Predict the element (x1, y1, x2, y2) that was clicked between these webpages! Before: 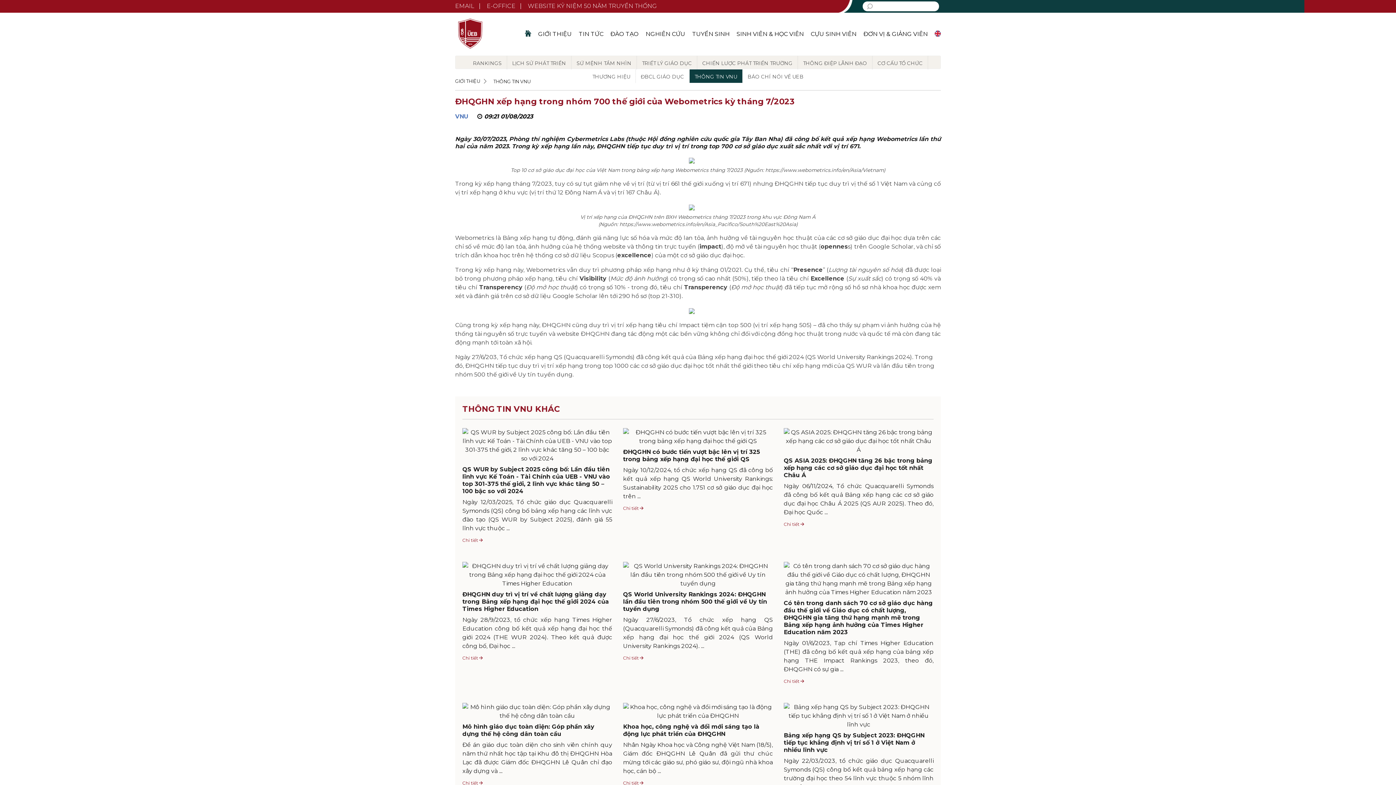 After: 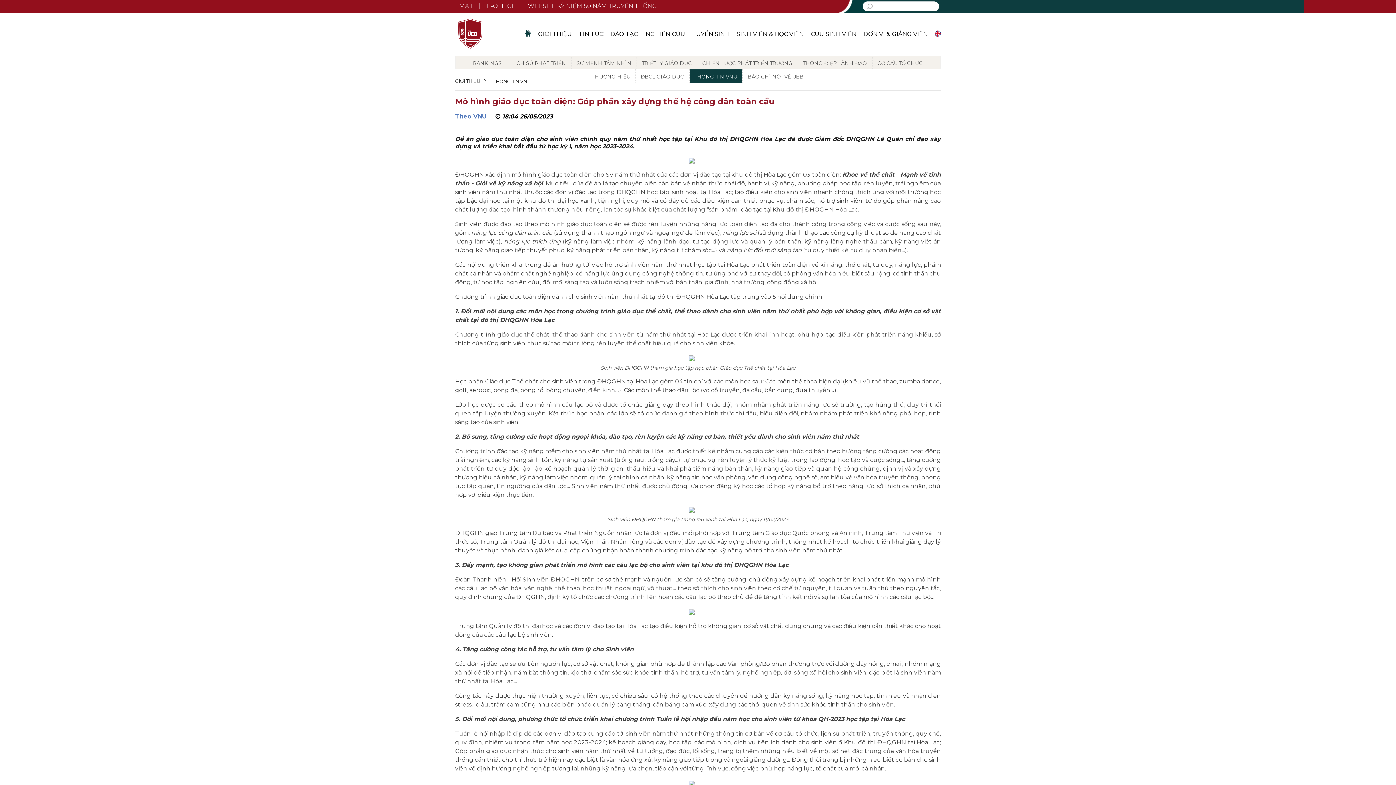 Action: bbox: (462, 780, 482, 786) label: Chi tiết 